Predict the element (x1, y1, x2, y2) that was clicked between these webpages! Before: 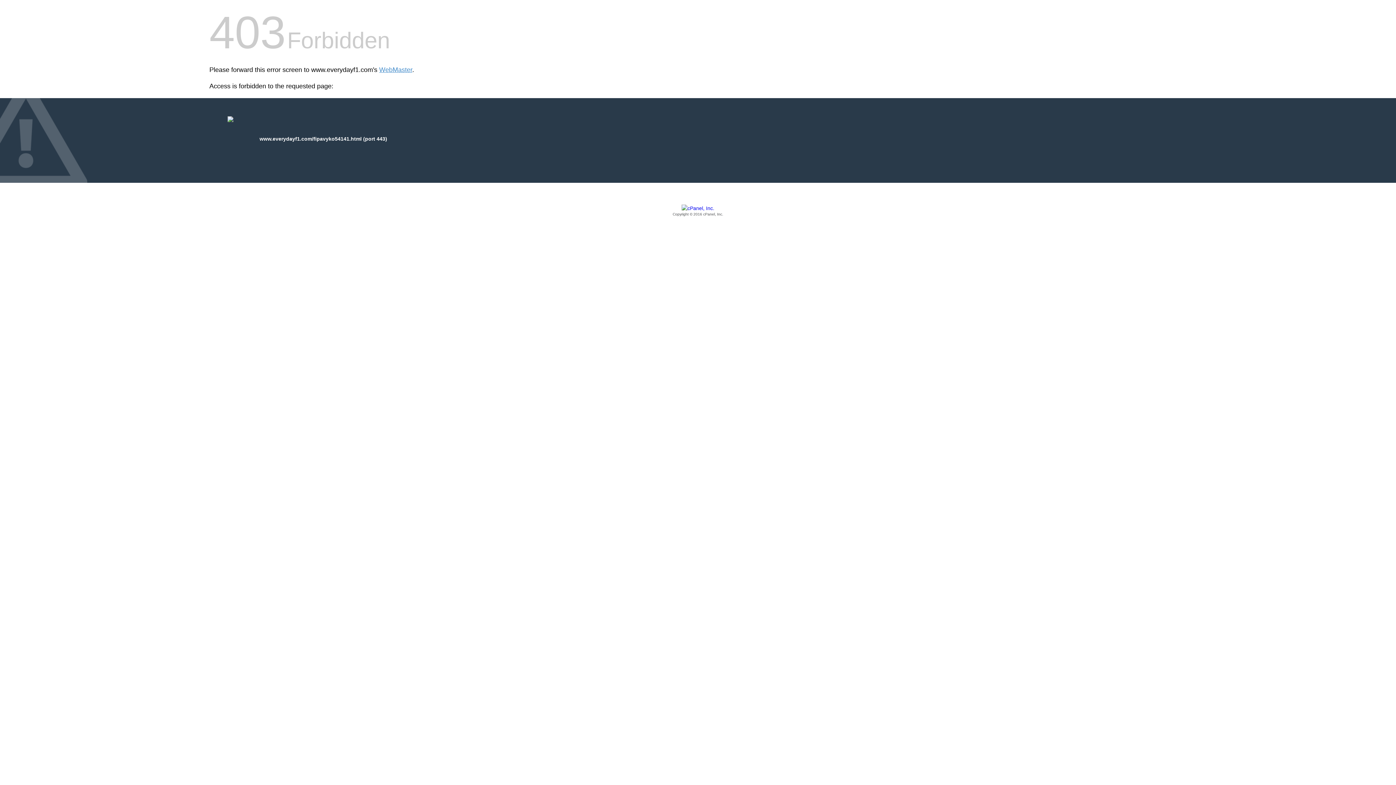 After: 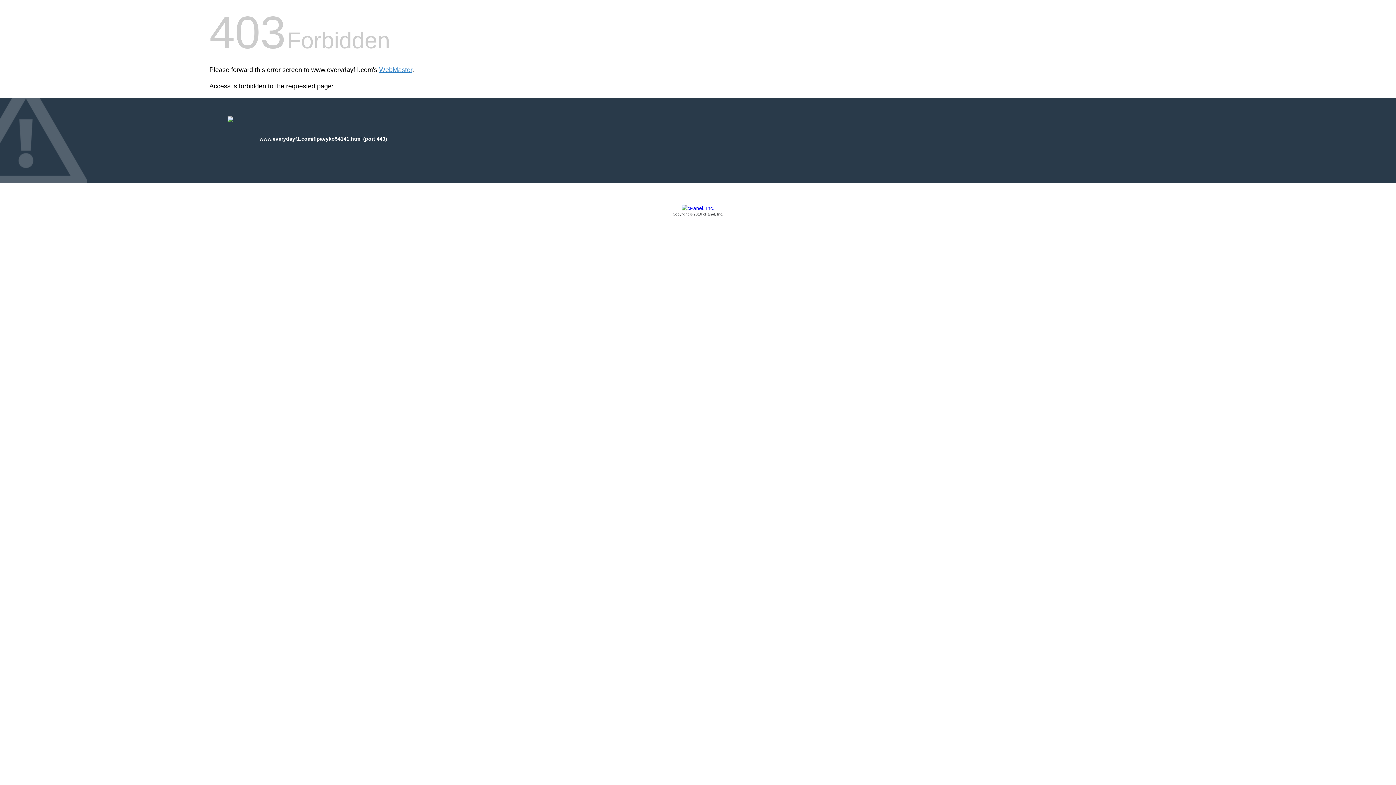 Action: label: Copyright © 2016 cPanel, Inc. bbox: (209, 205, 1186, 217)